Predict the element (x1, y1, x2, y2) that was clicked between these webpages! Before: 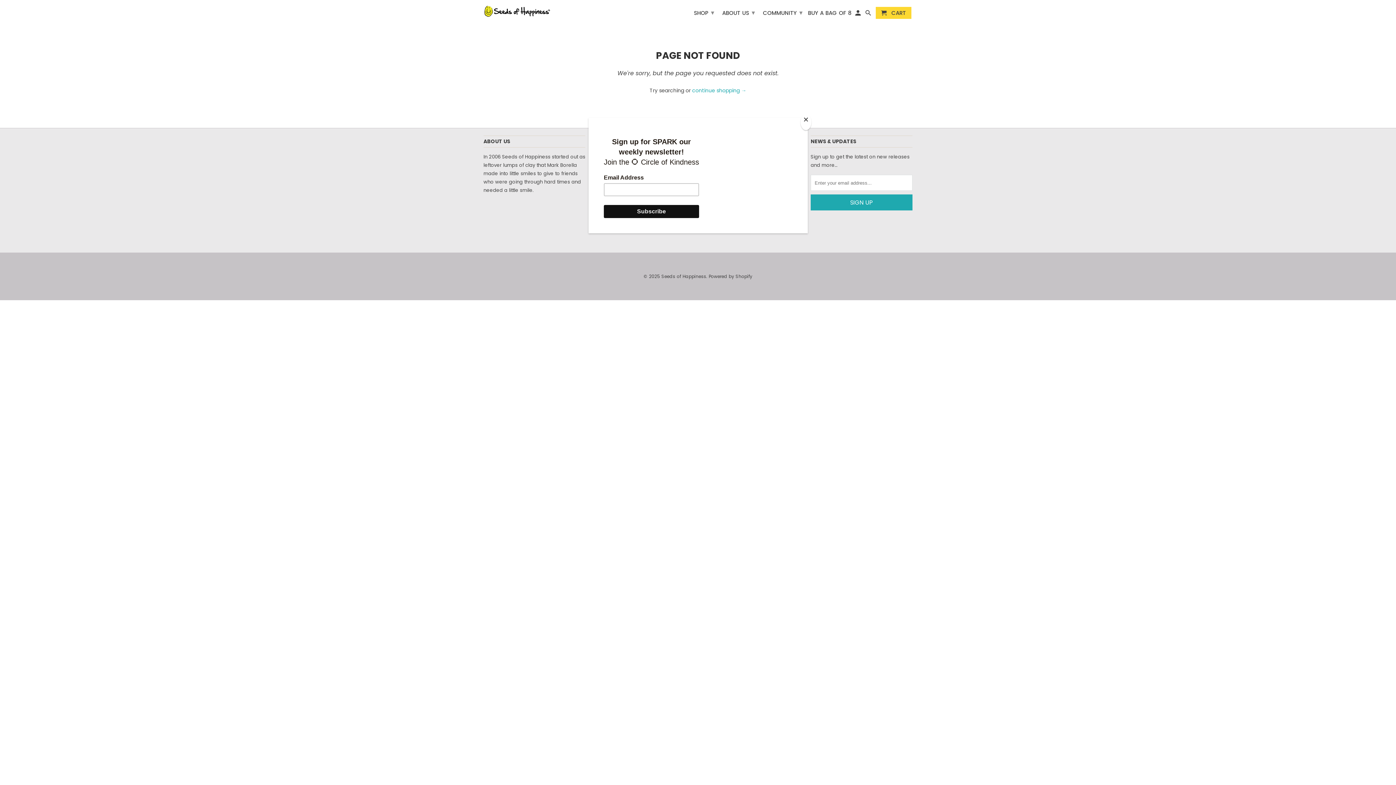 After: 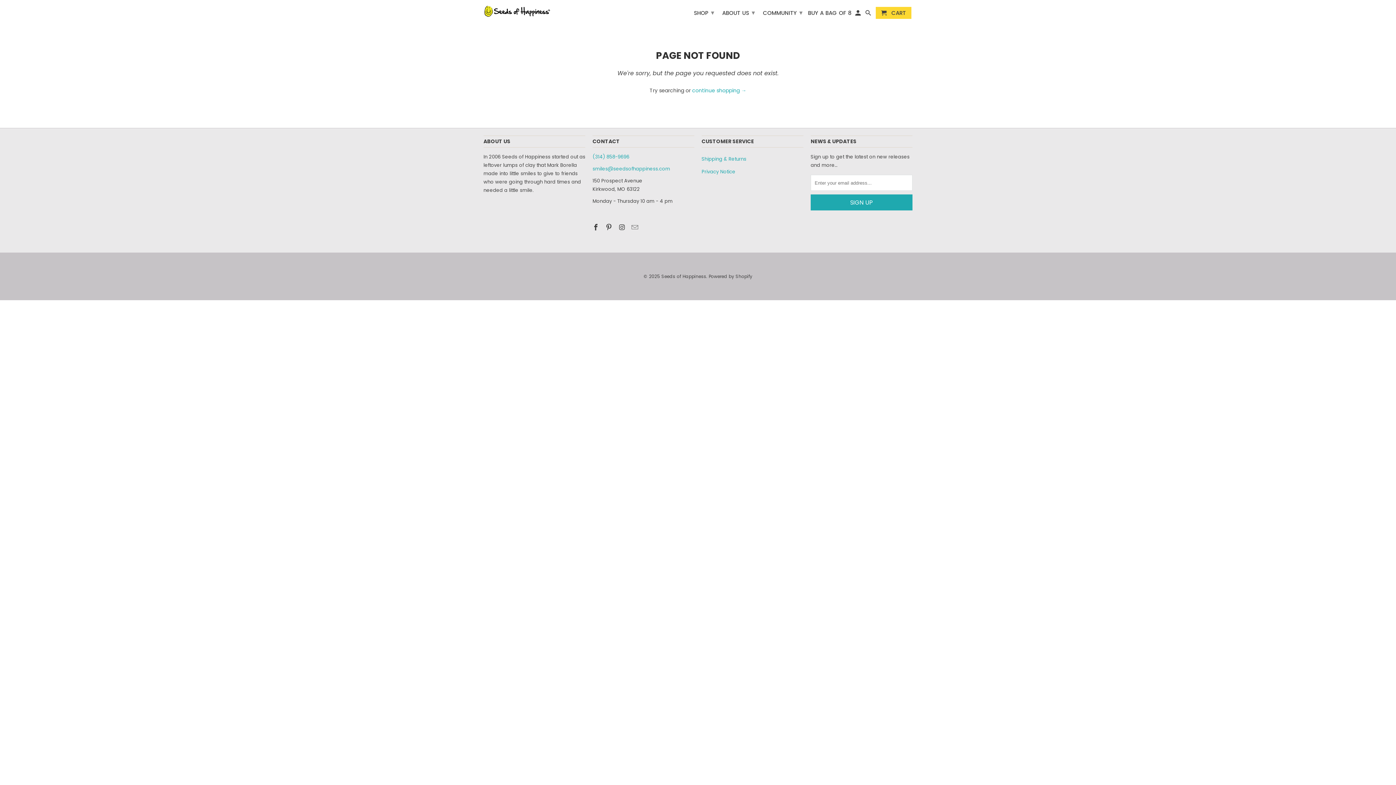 Action: label: Close bbox: (800, 114, 811, 130)